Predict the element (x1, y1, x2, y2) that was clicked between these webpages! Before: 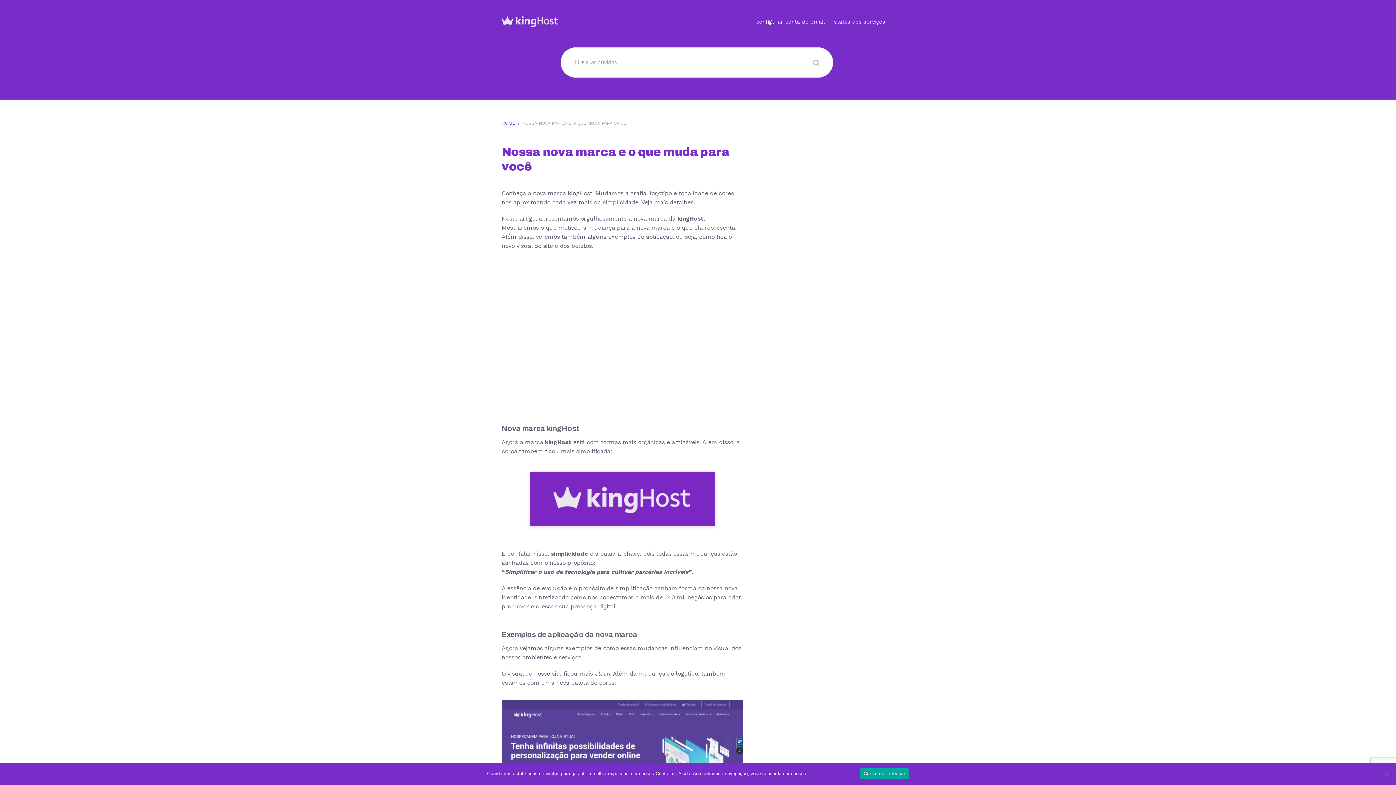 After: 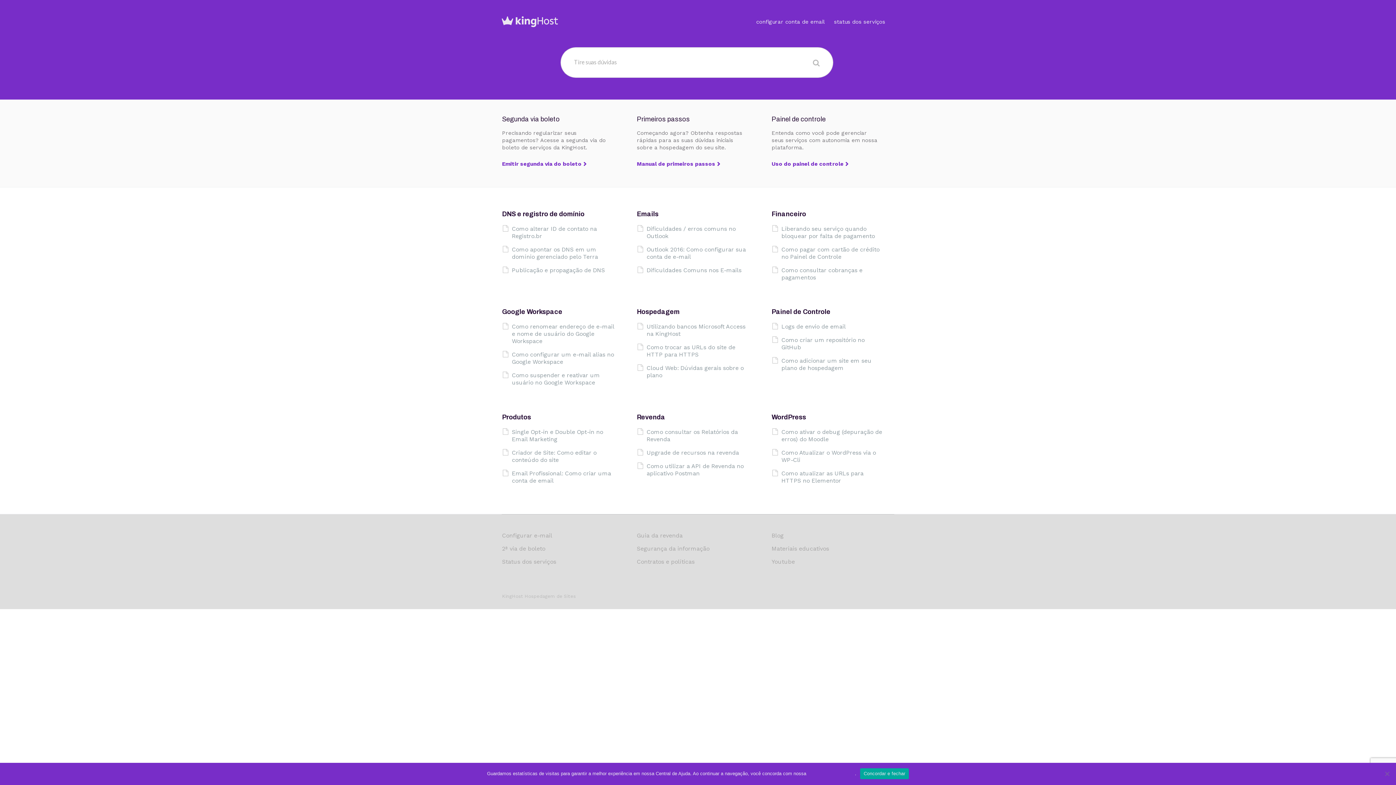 Action: bbox: (501, 16, 558, 27)